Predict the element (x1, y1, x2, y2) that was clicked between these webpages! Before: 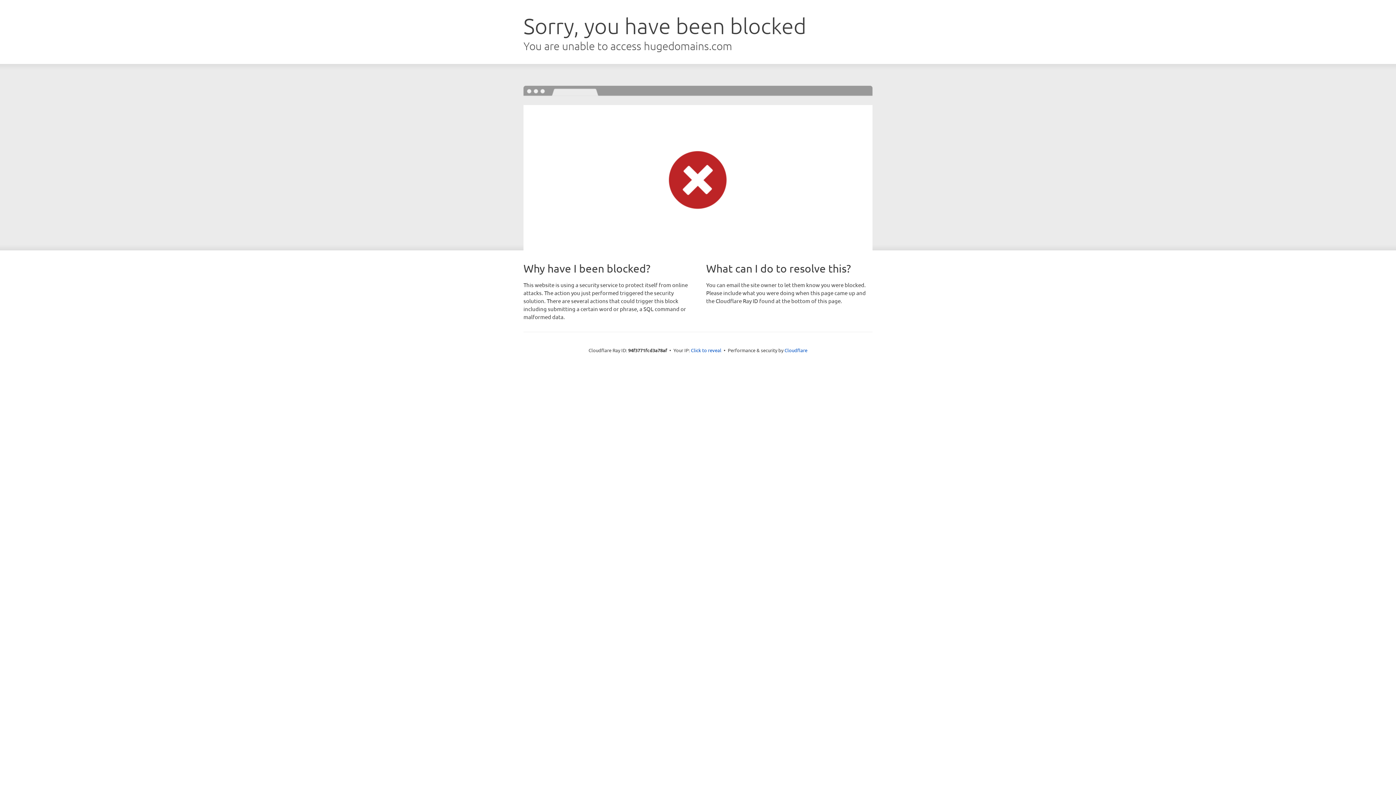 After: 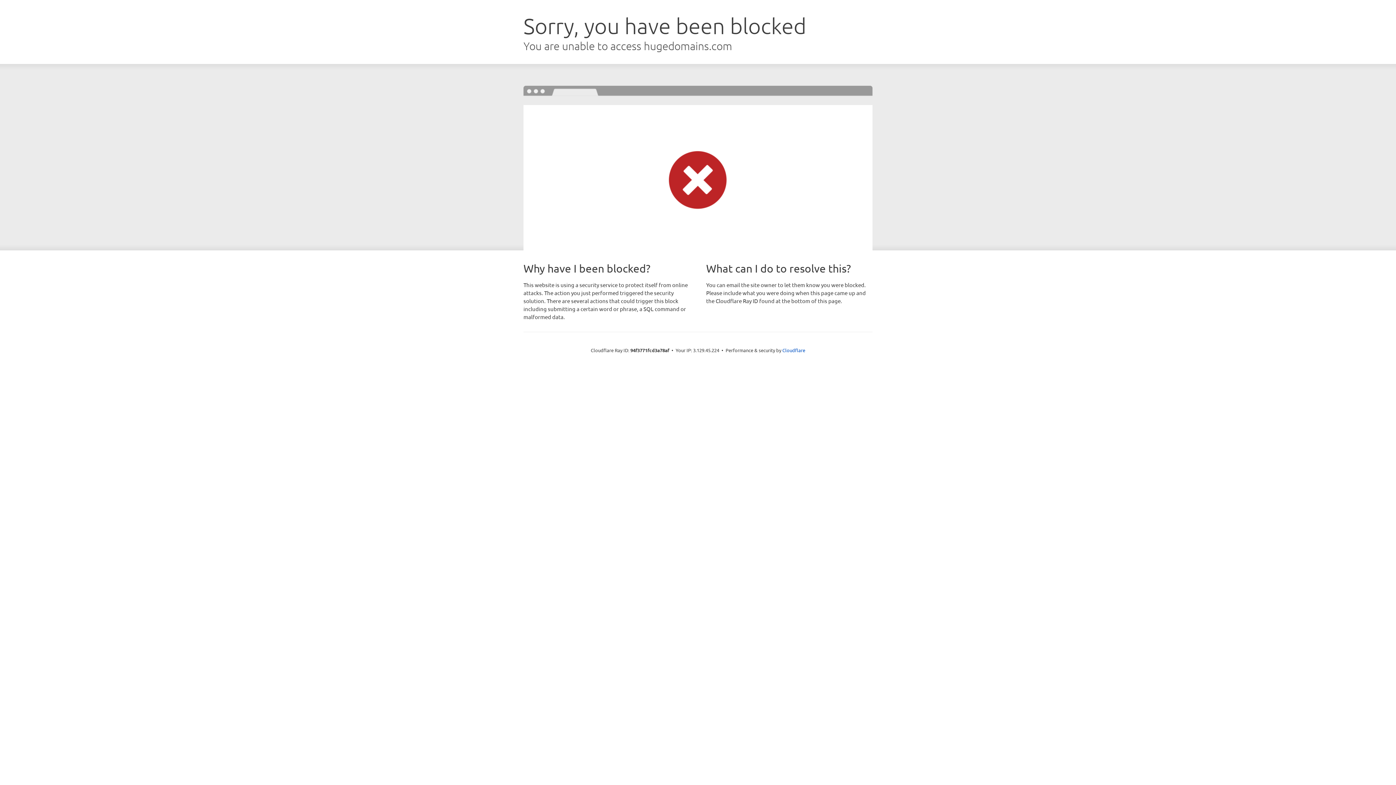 Action: label: Click to reveal bbox: (691, 346, 721, 353)